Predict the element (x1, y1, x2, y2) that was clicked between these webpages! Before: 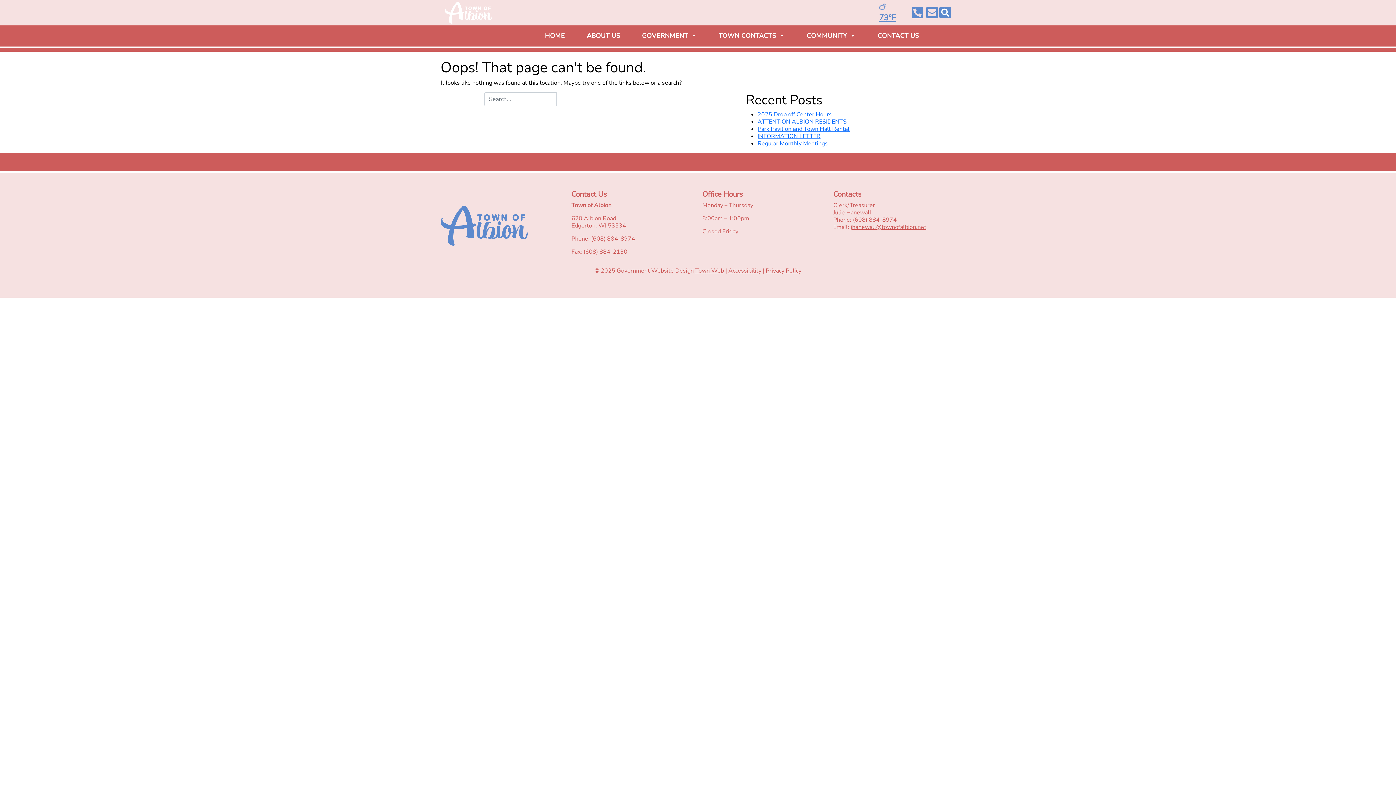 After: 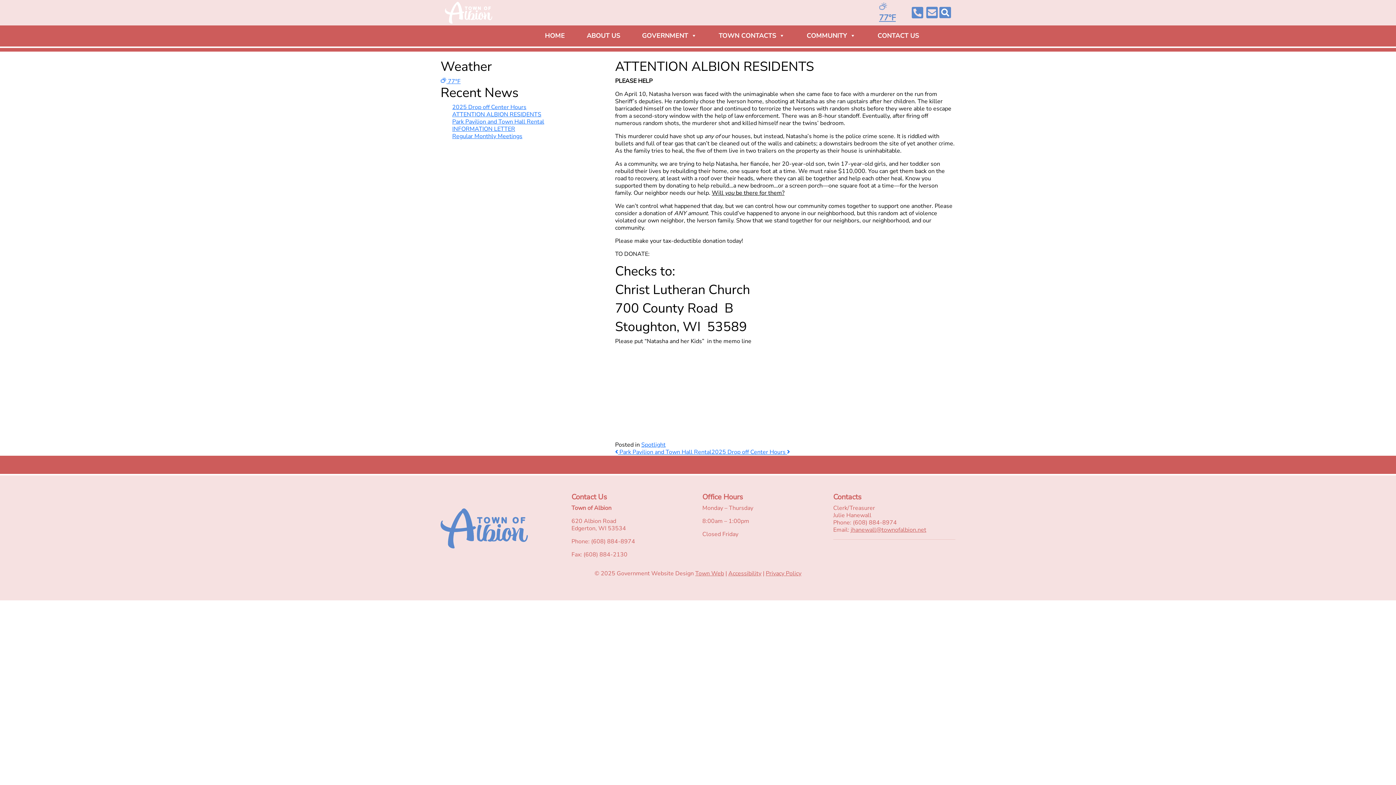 Action: bbox: (757, 117, 846, 125) label: ATTENTION ALBION RESIDENTS